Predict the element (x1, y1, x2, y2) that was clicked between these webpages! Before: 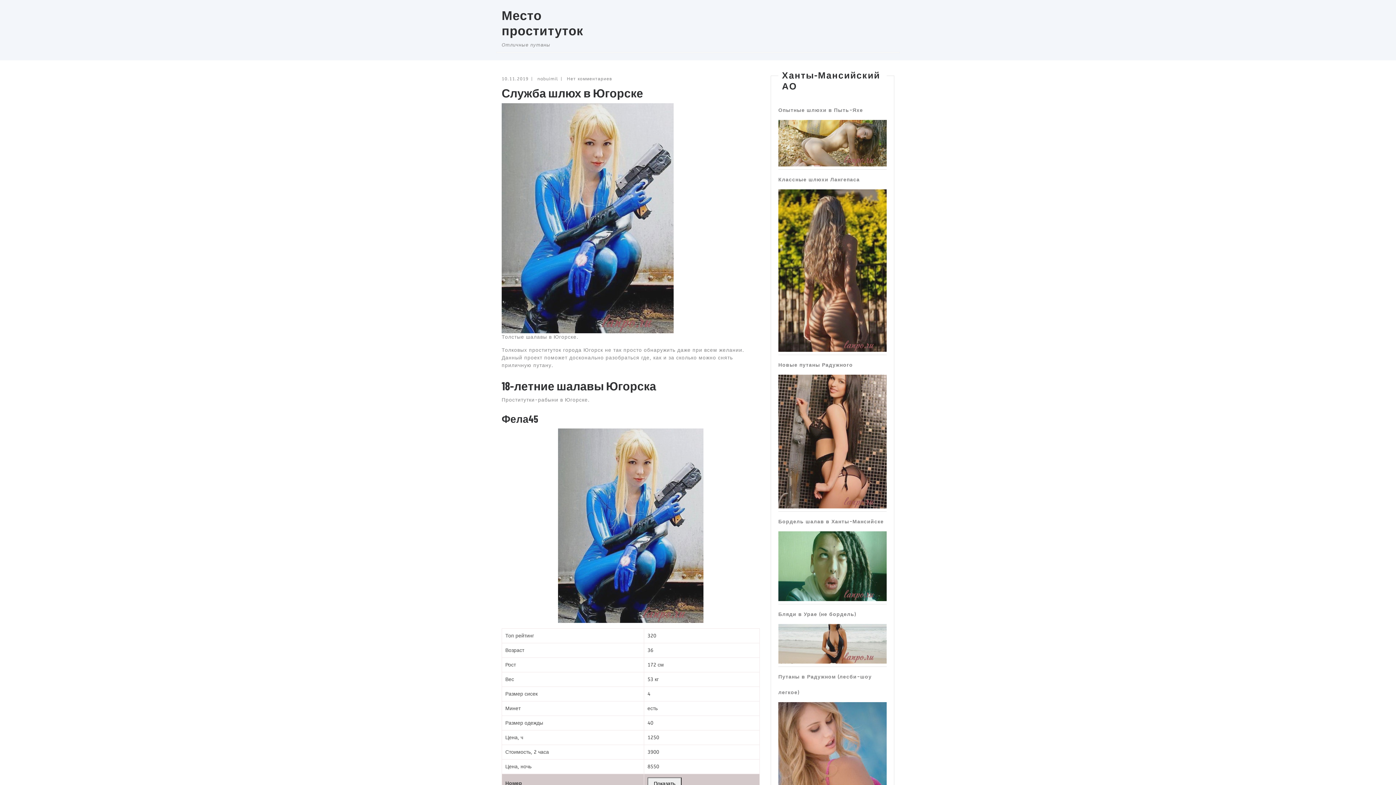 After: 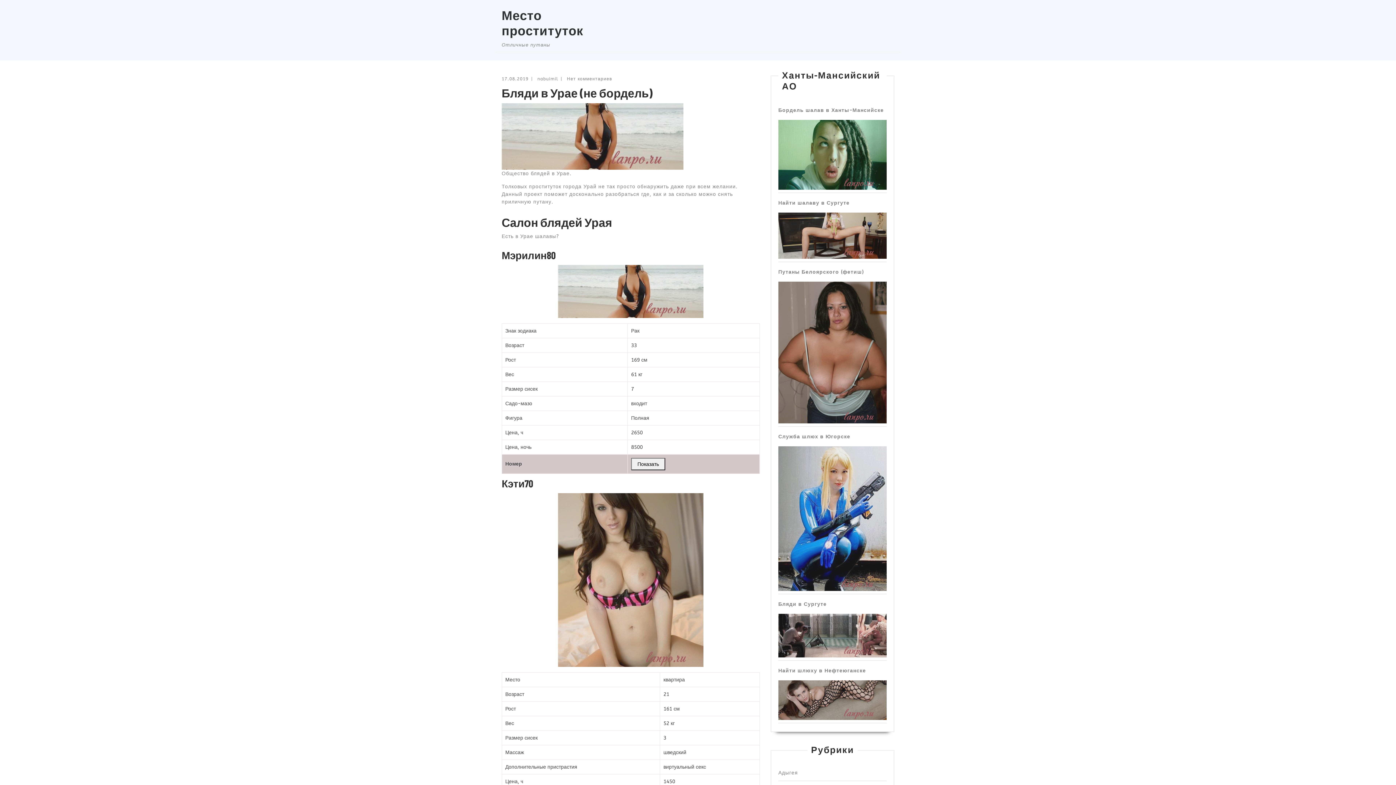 Action: label: Бляди в Урае (не бордель) bbox: (778, 611, 856, 617)